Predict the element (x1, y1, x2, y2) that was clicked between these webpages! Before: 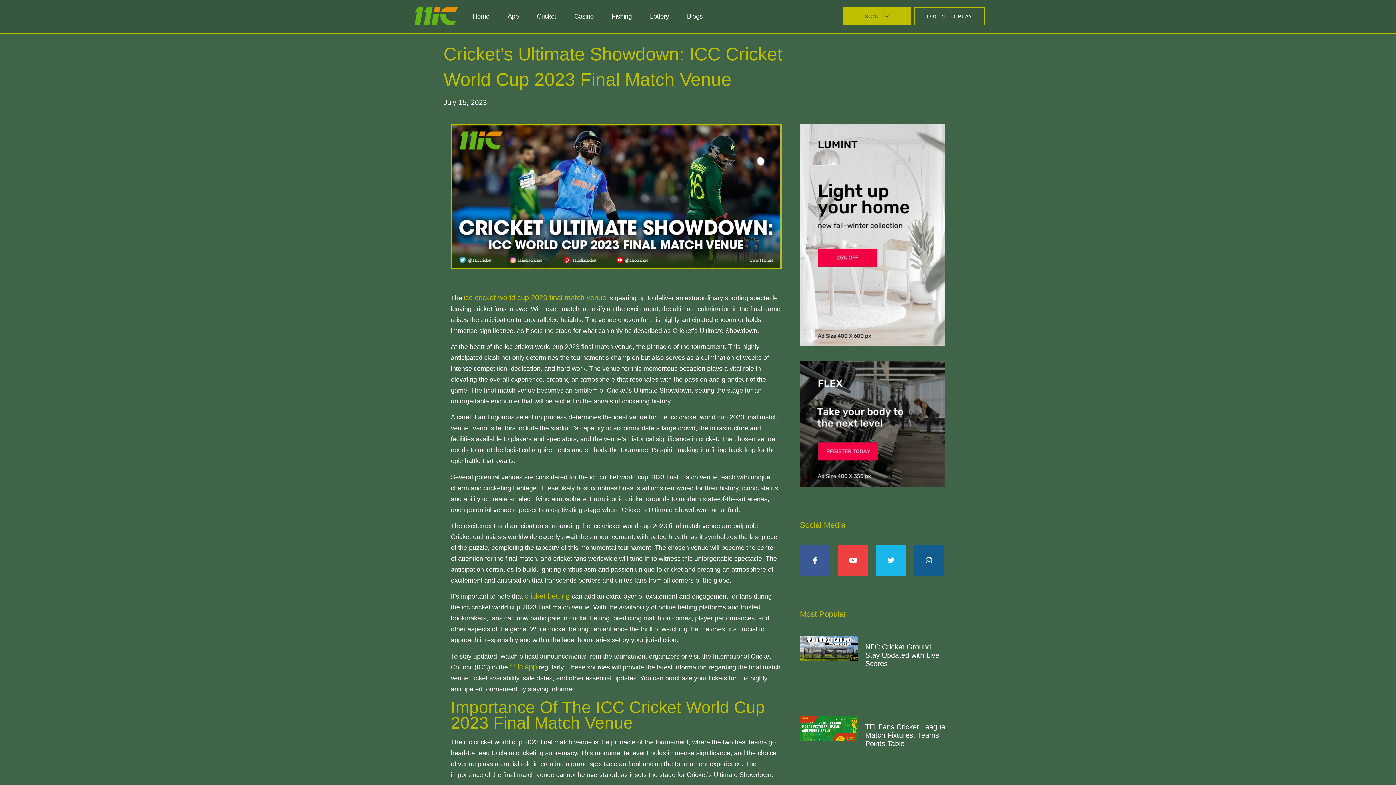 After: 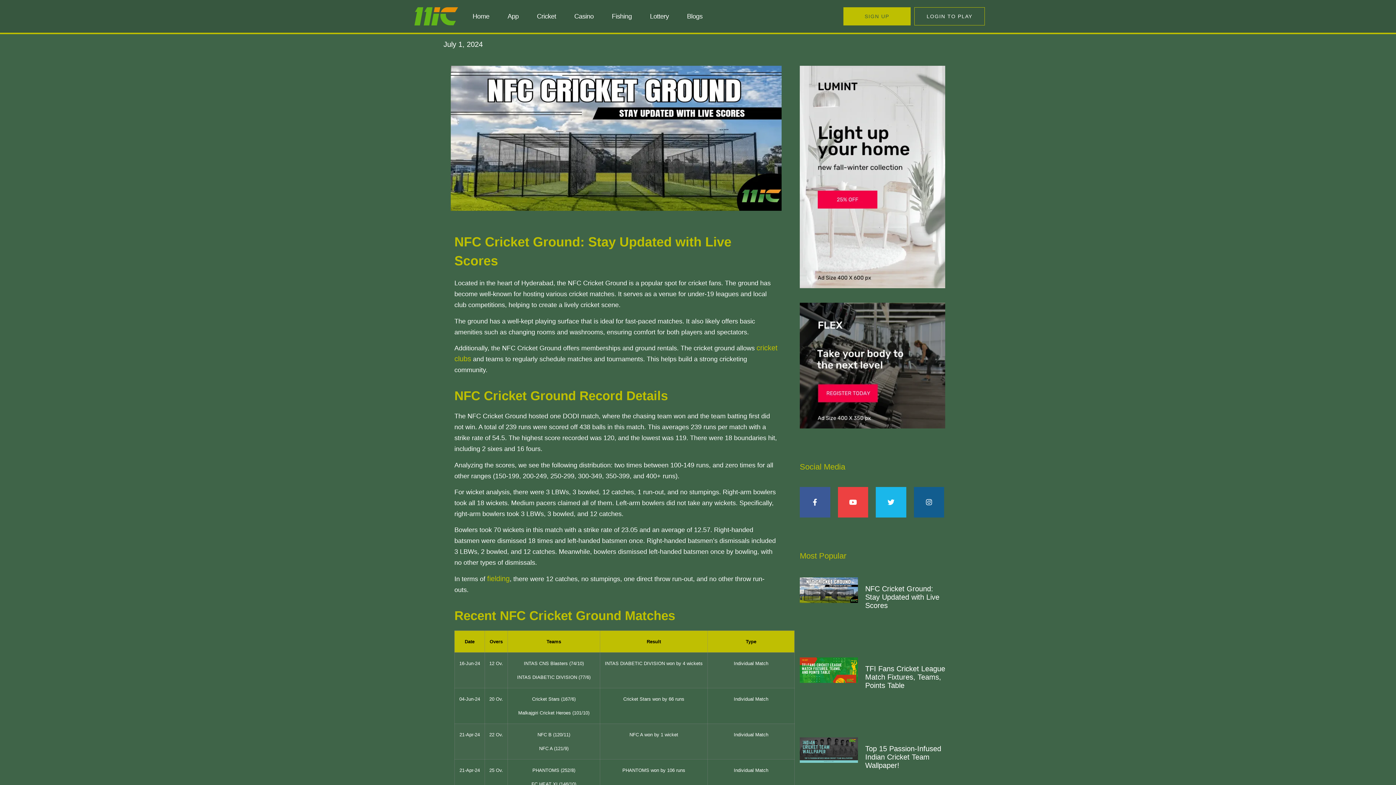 Action: bbox: (800, 635, 858, 705)